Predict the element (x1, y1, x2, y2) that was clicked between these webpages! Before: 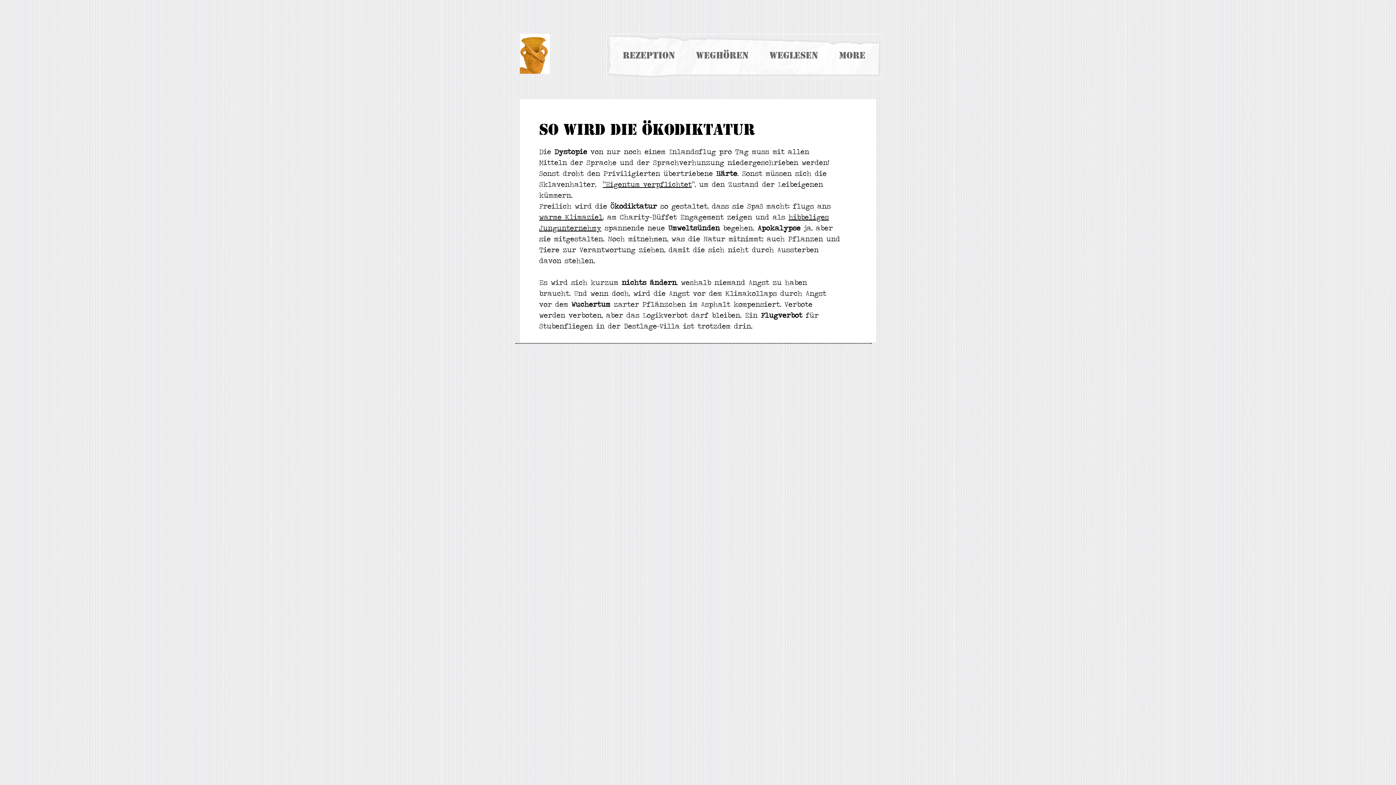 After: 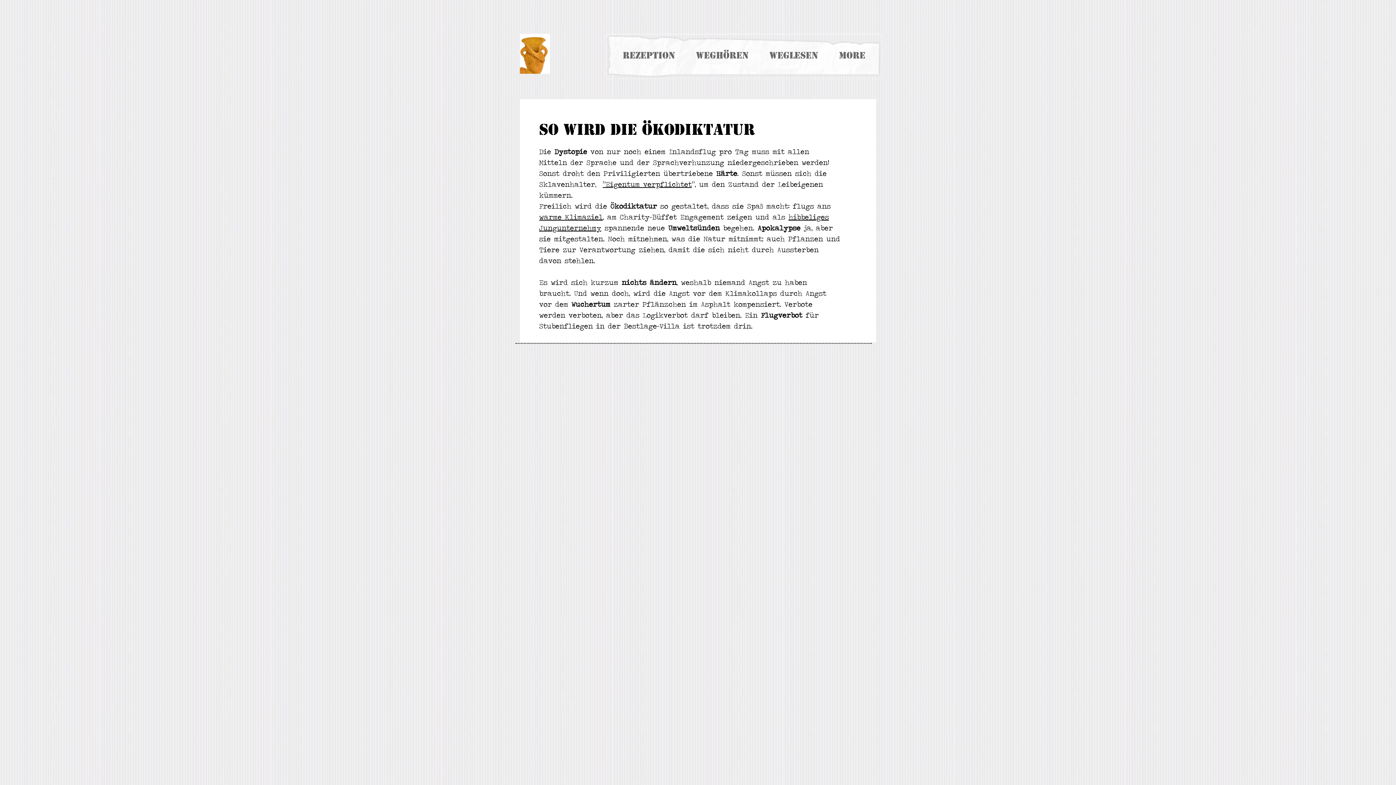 Action: label: "Eigentum verpflichtet bbox: (602, 179, 692, 189)